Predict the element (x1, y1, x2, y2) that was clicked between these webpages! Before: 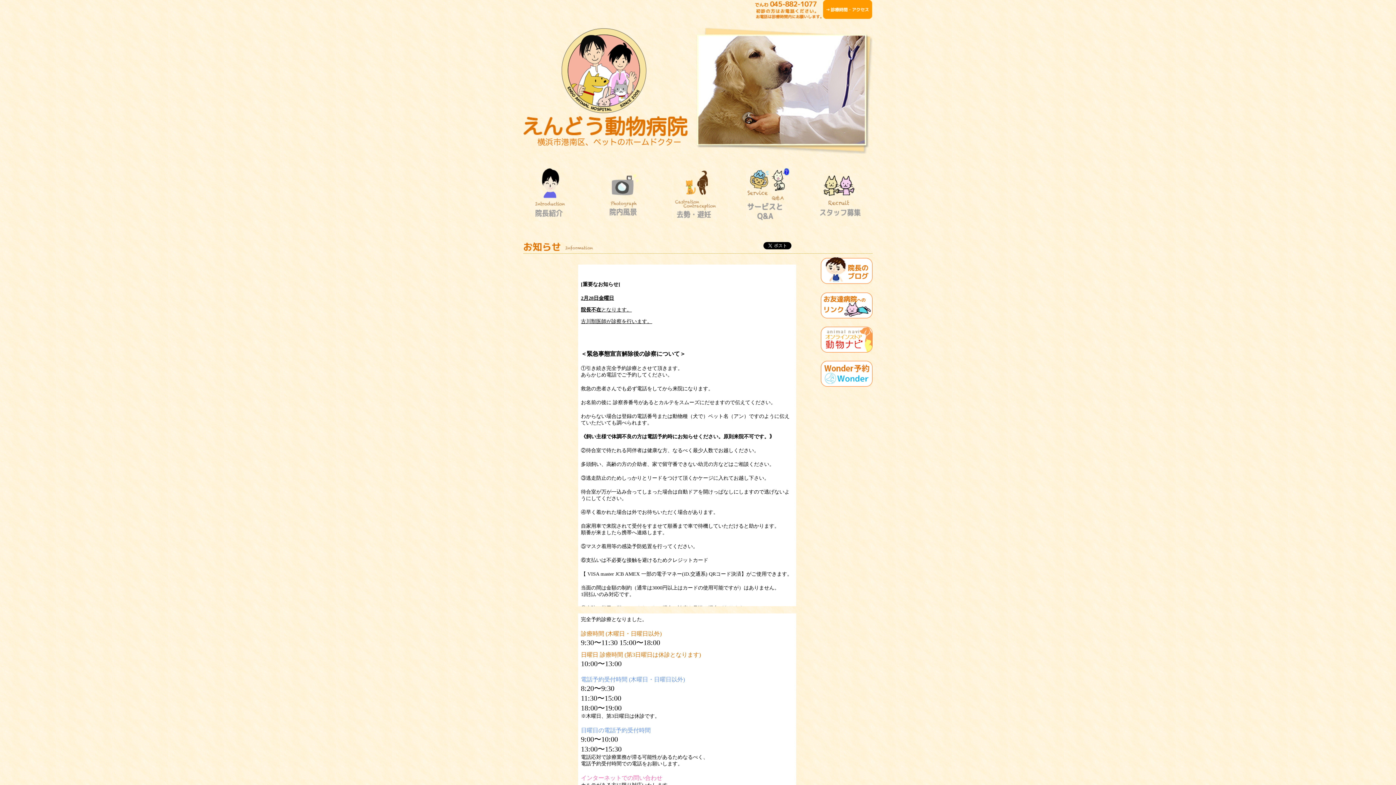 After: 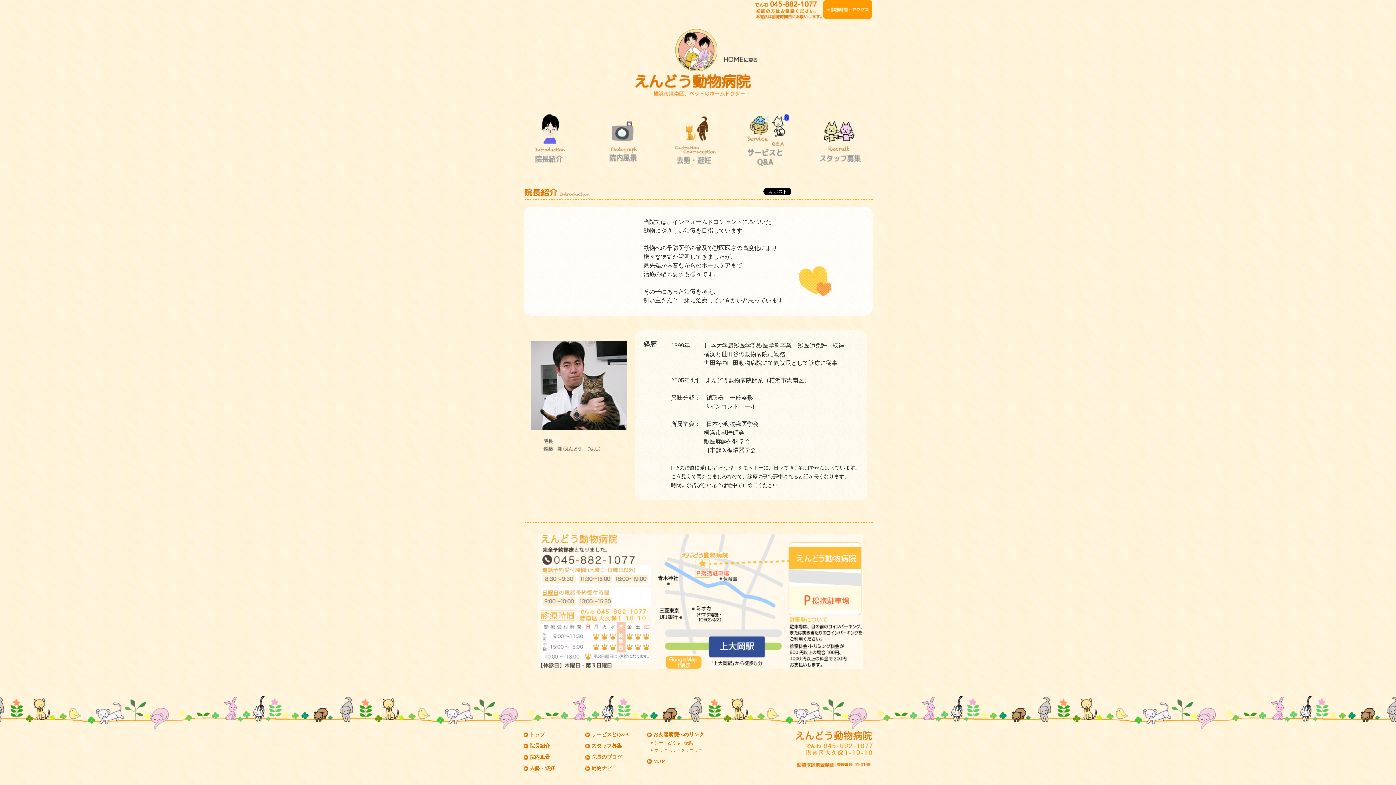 Action: bbox: (529, 215, 572, 221)